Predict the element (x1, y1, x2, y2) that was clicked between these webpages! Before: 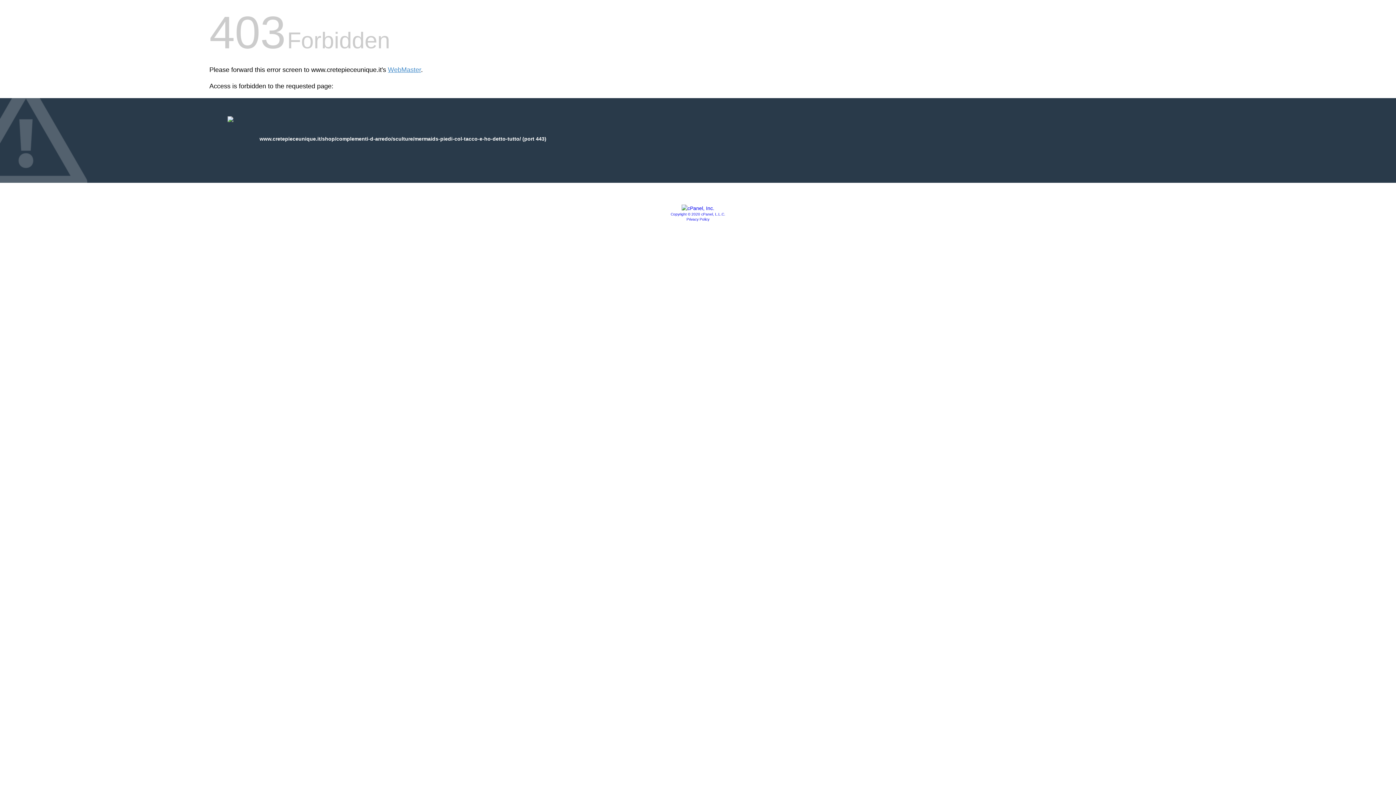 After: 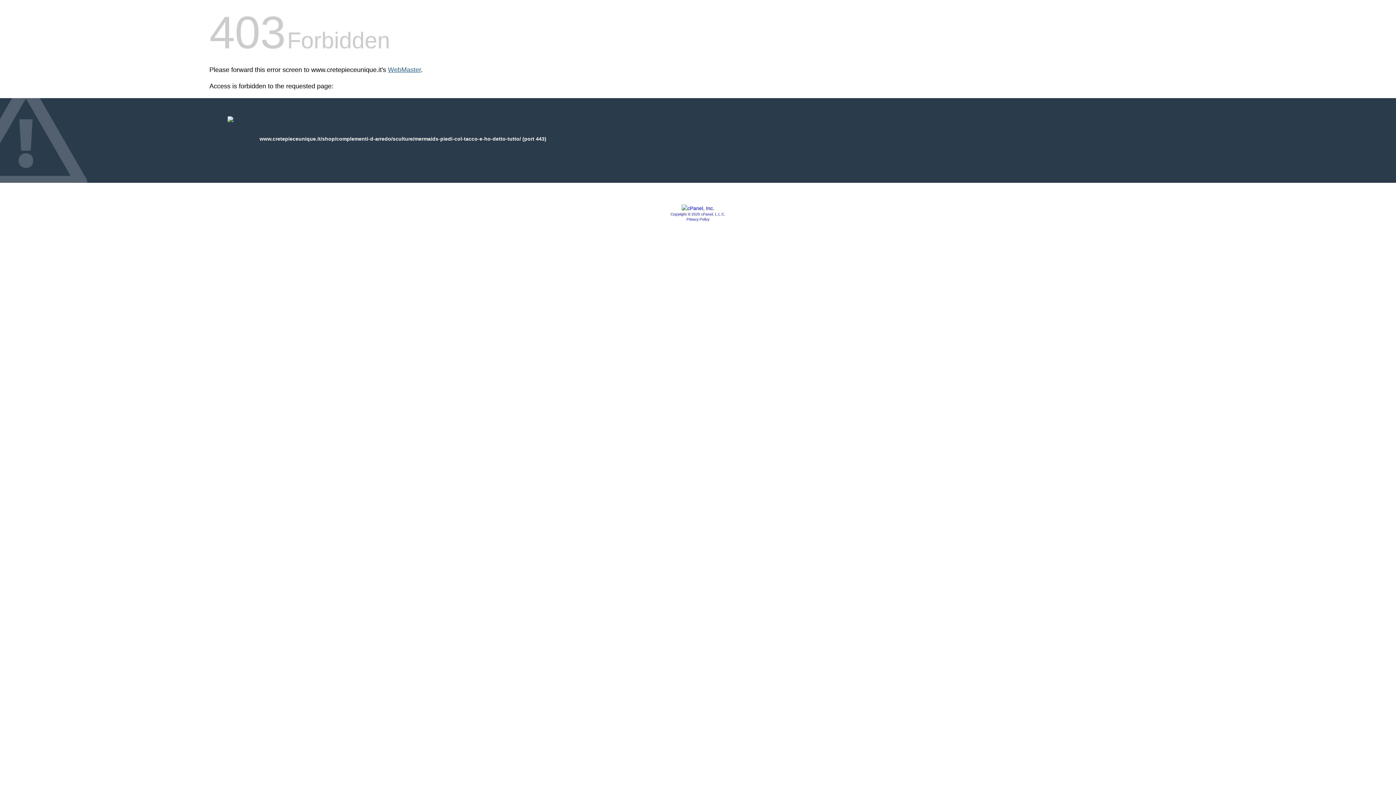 Action: label: WebMaster bbox: (388, 66, 421, 73)